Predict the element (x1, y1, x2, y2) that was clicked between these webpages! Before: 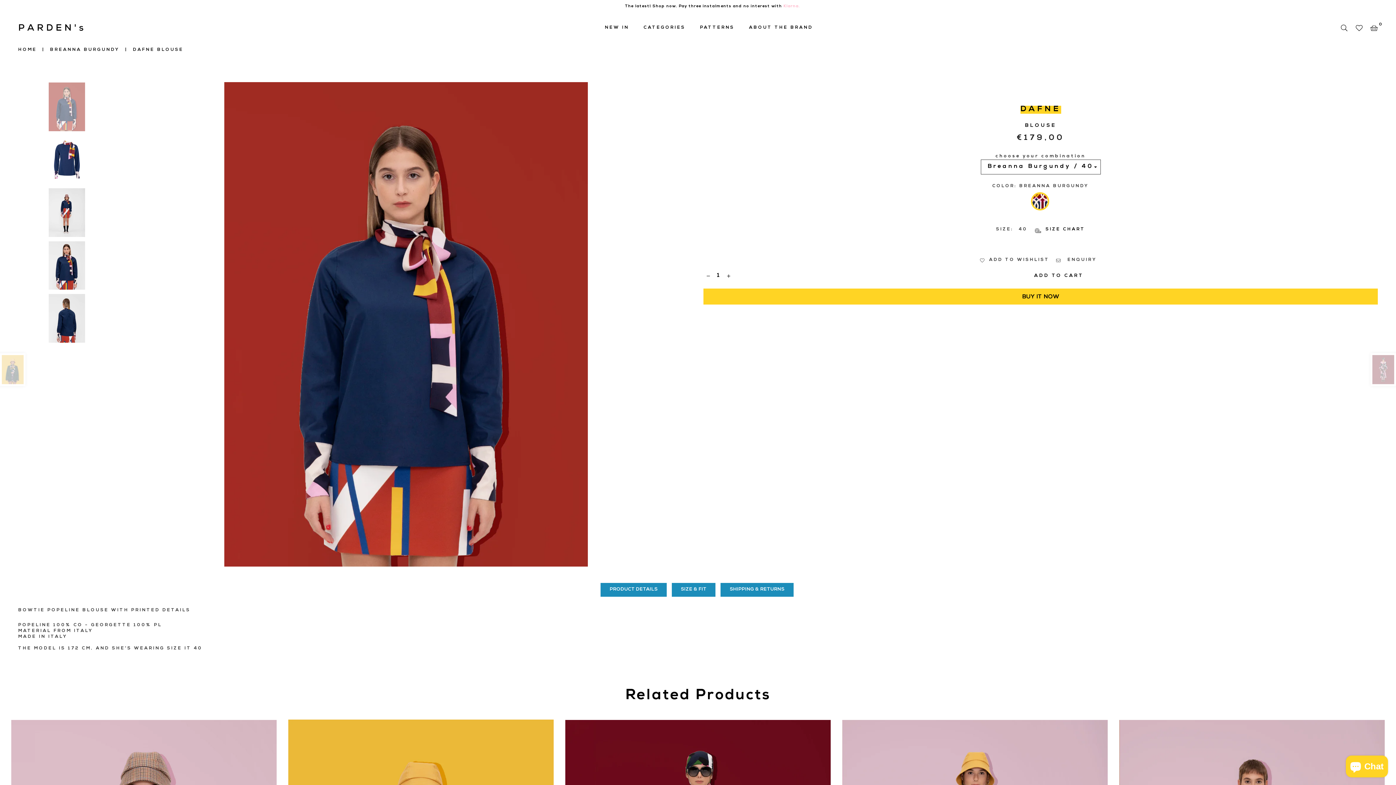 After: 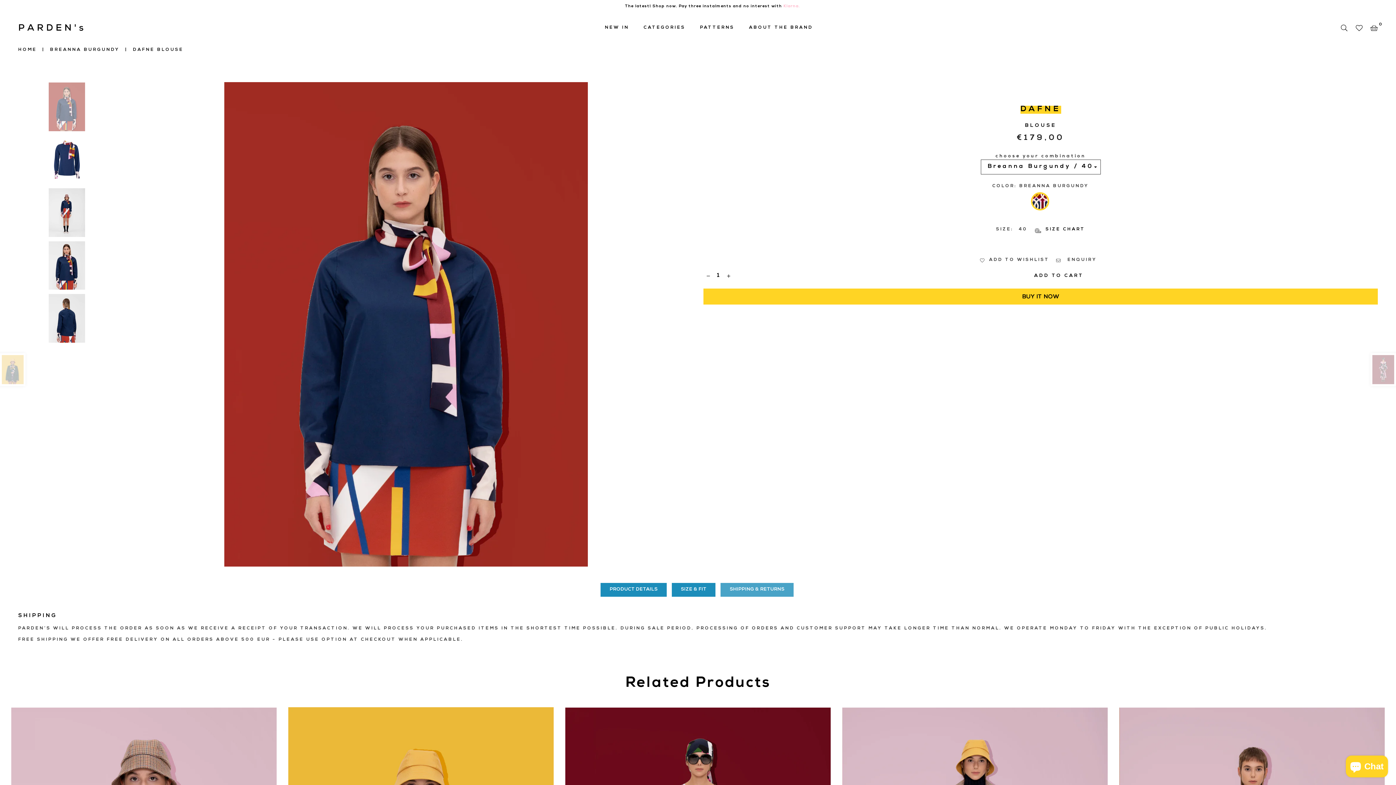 Action: bbox: (720, 583, 793, 597) label: SHIPPING & RETURNS